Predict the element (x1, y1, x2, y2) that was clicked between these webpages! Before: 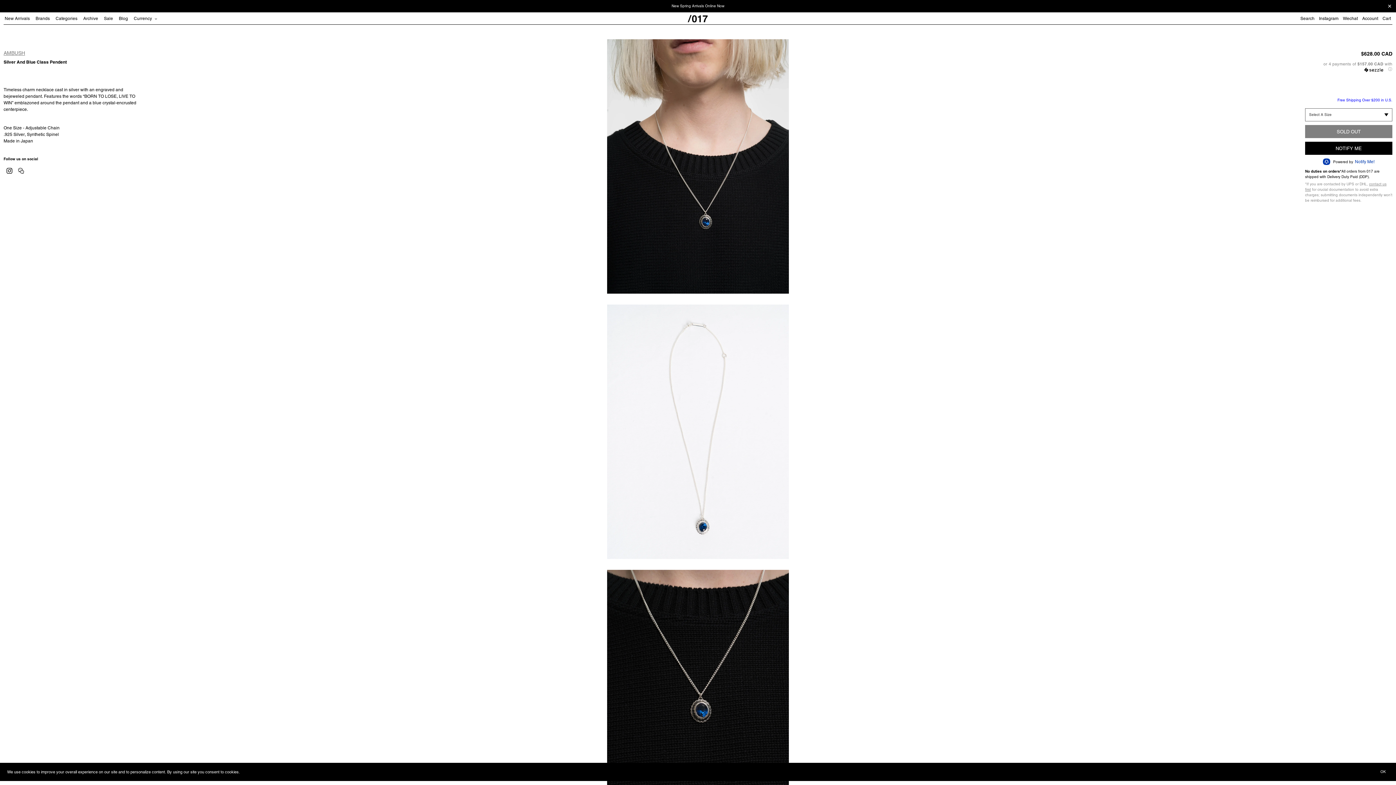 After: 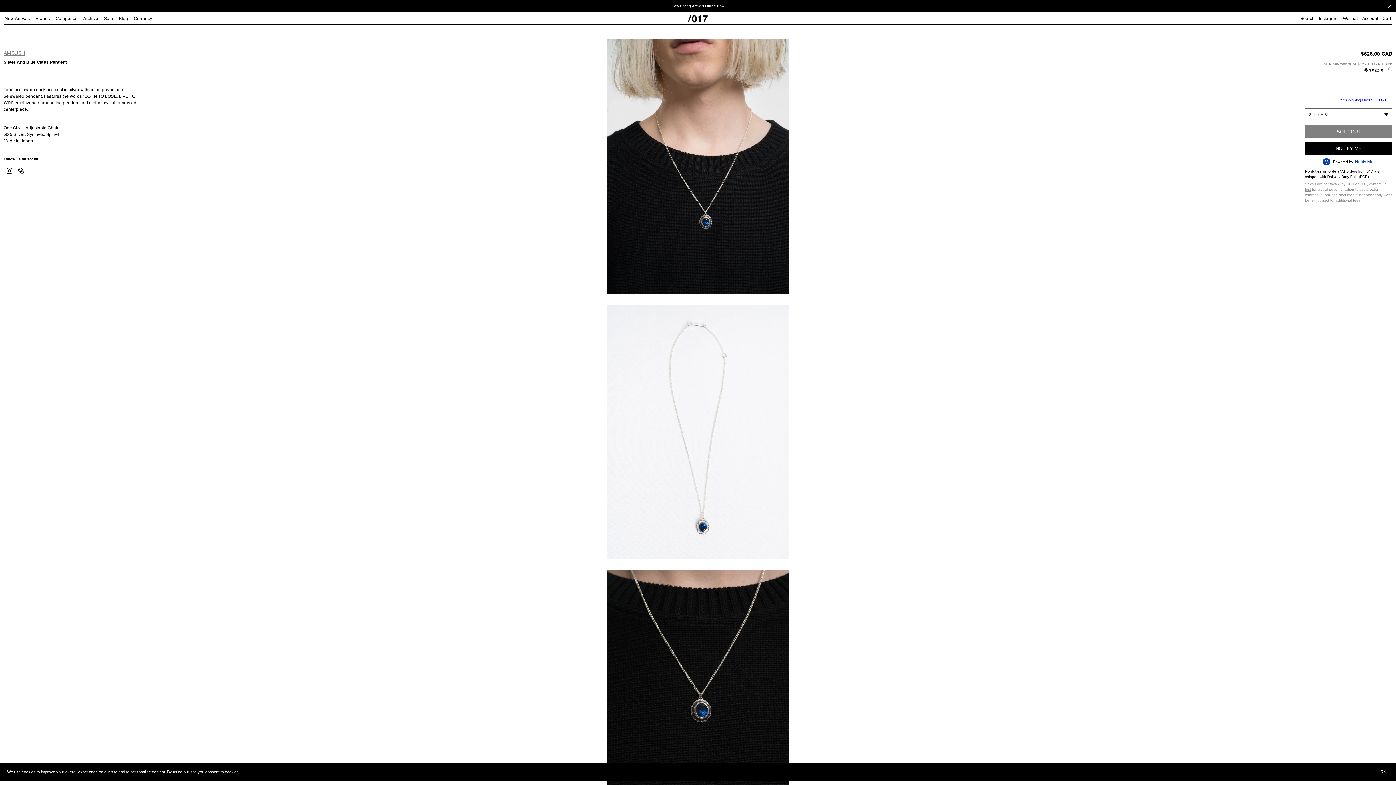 Action: bbox: (6, 168, 12, 174)